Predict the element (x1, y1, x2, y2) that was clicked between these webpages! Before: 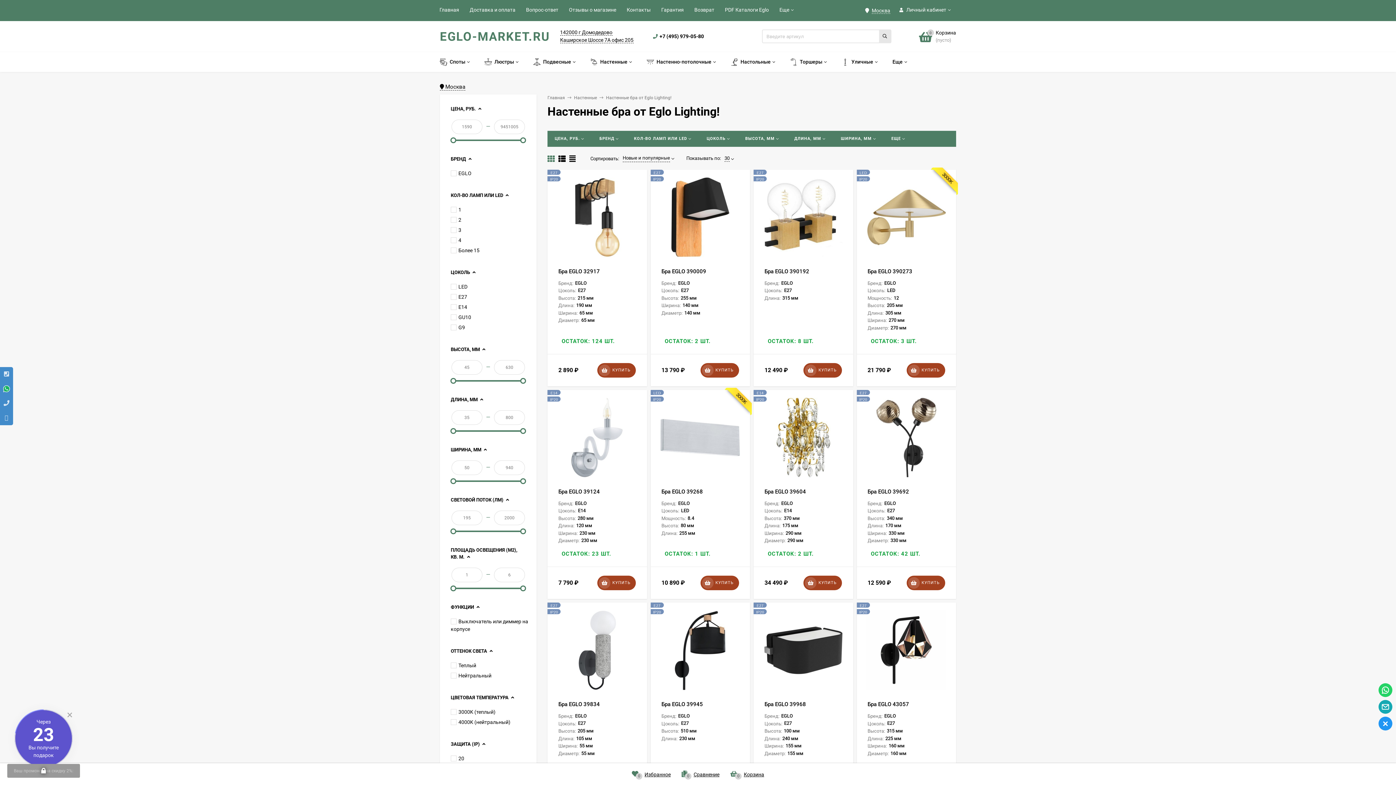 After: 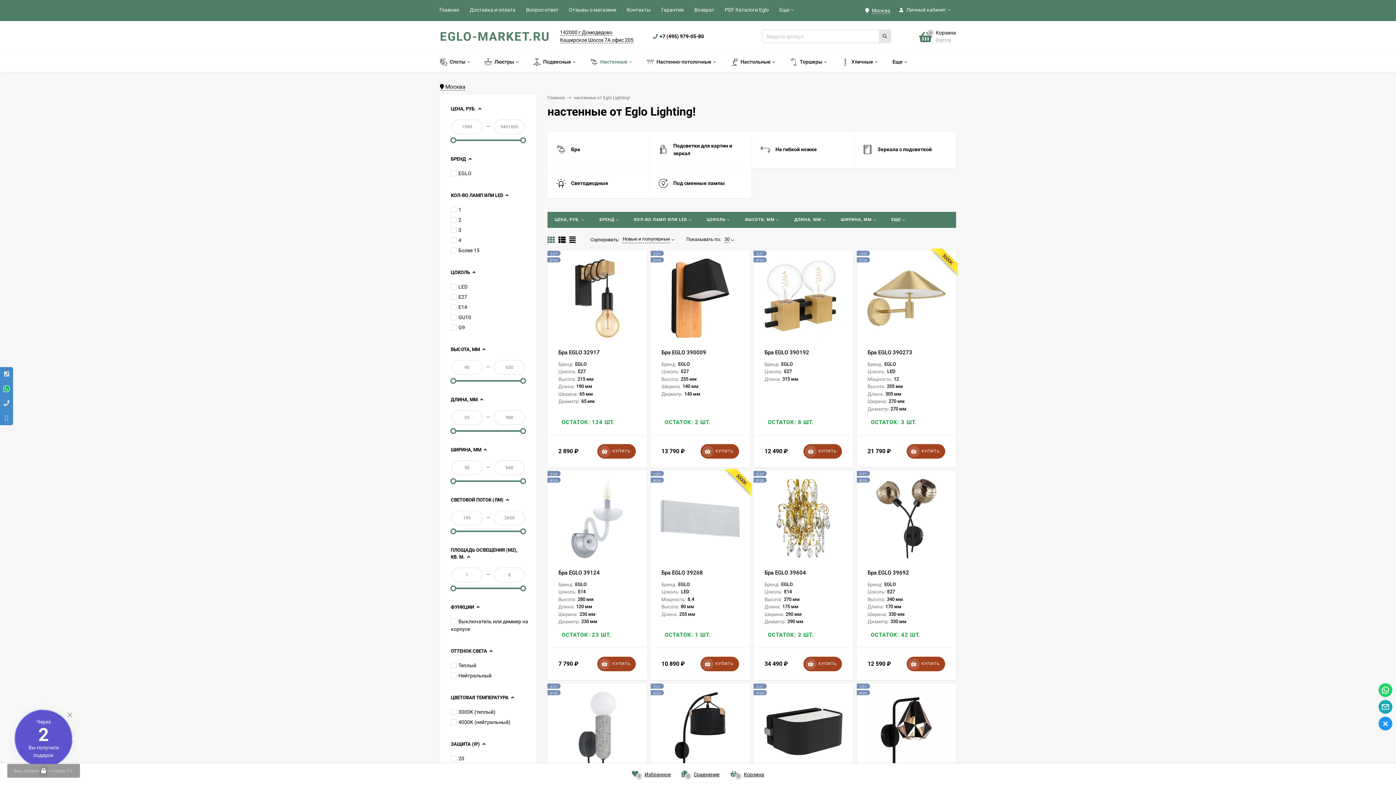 Action: bbox: (574, 95, 597, 100) label: Настенные